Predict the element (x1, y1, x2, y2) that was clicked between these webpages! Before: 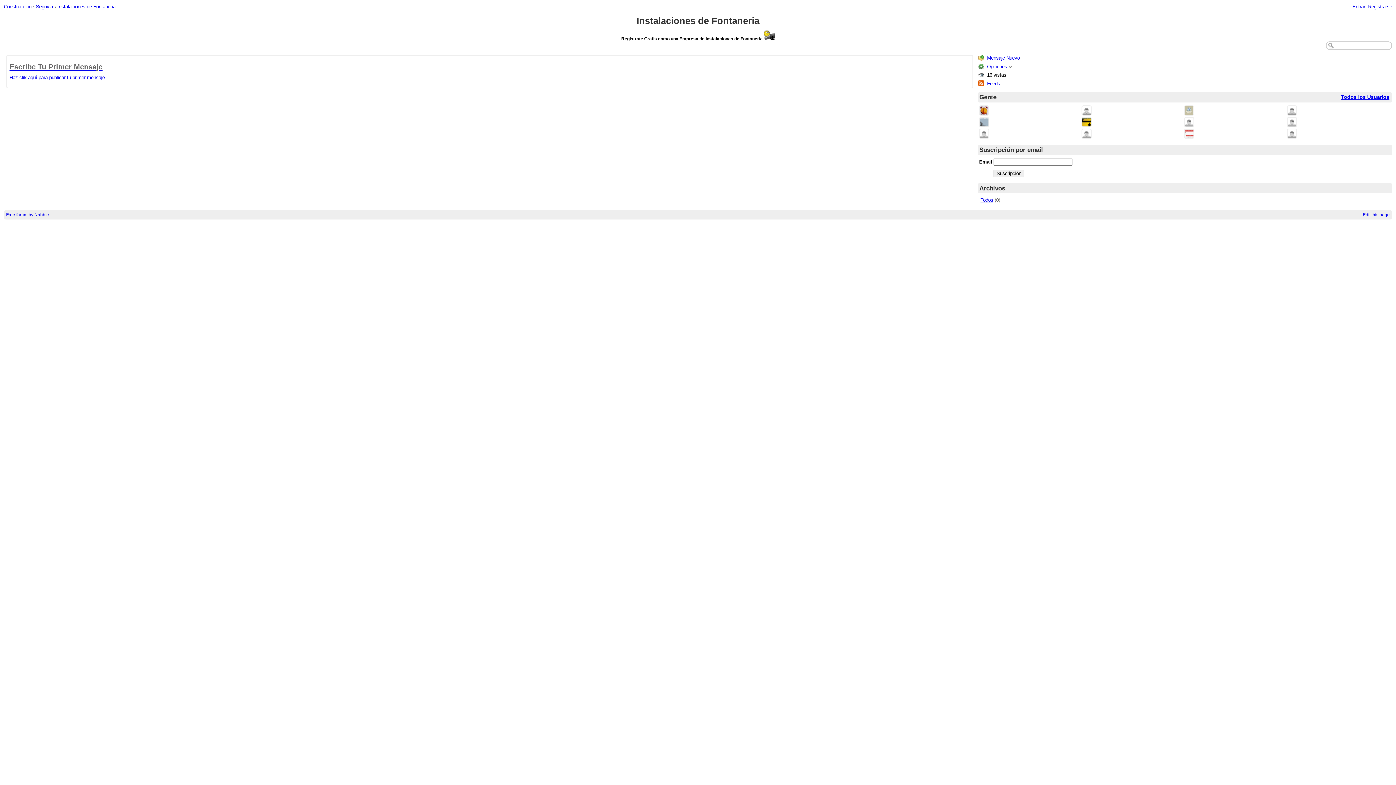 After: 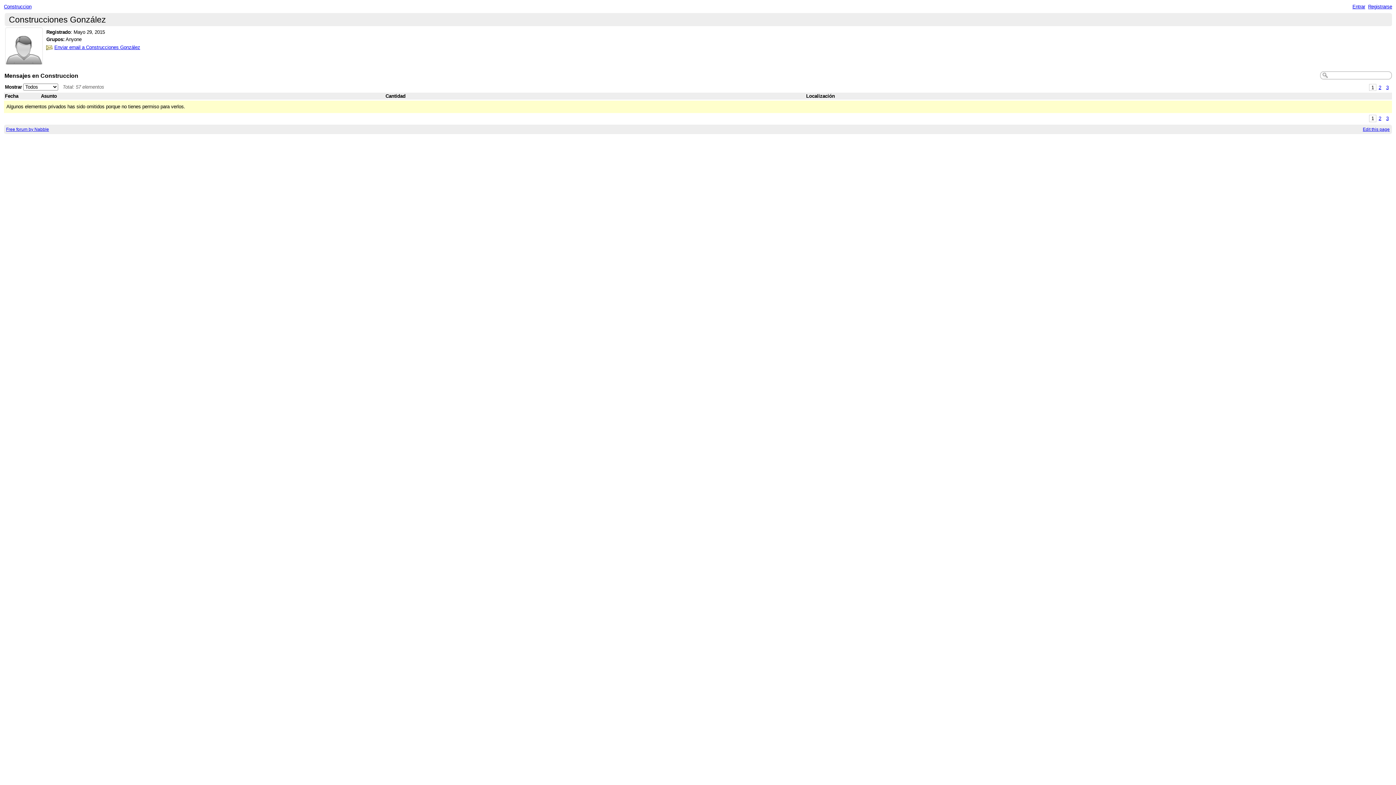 Action: bbox: (1287, 108, 1297, 113)